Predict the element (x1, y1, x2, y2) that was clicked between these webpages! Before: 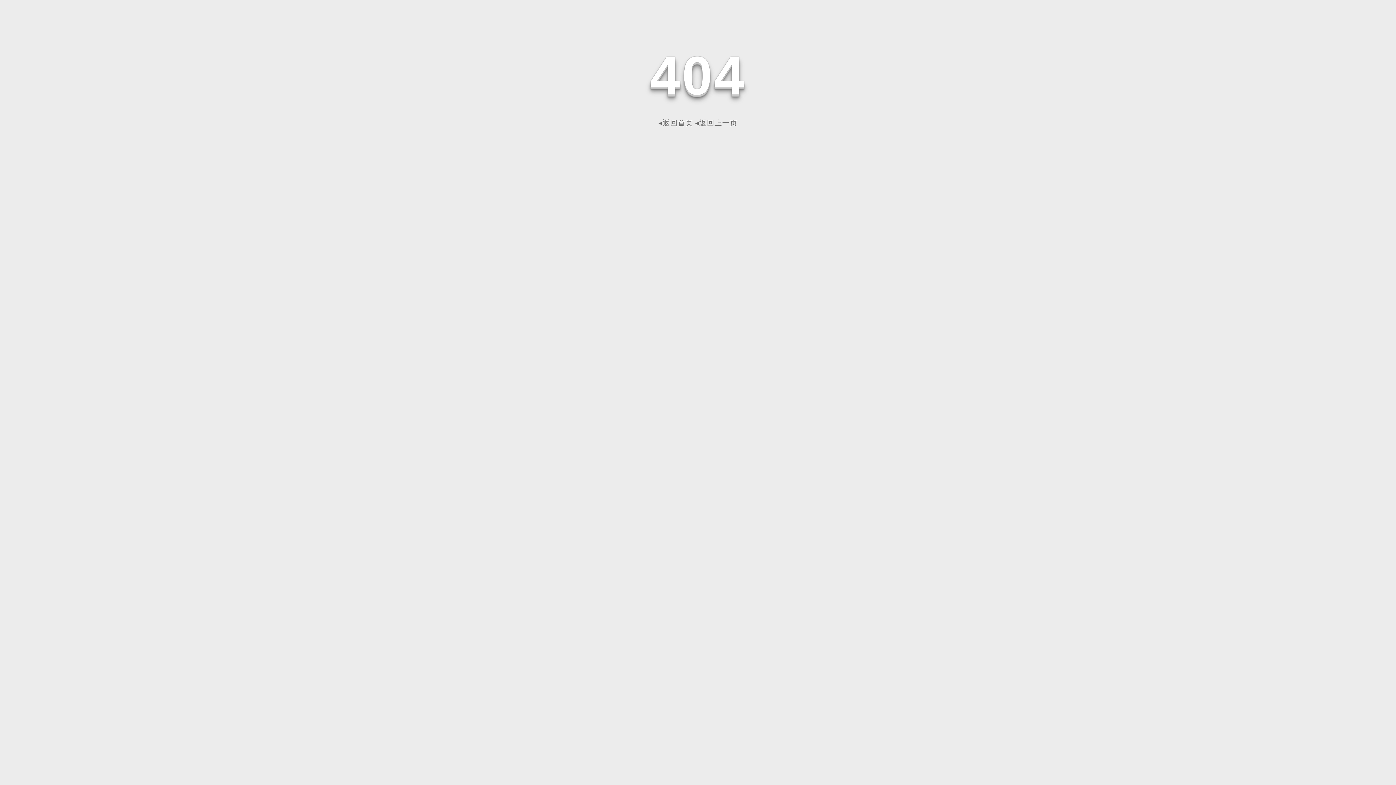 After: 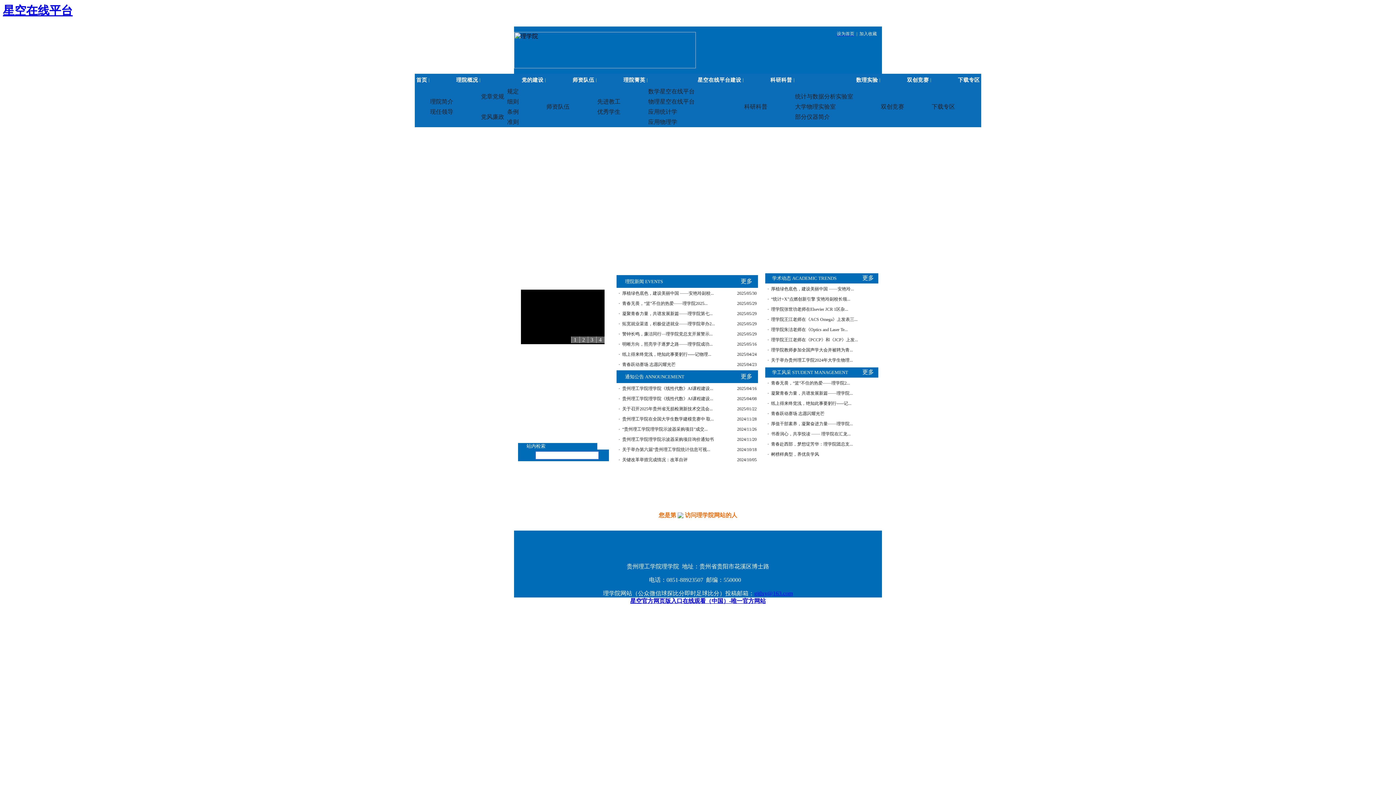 Action: label: ◂返回首页 bbox: (658, 118, 693, 126)